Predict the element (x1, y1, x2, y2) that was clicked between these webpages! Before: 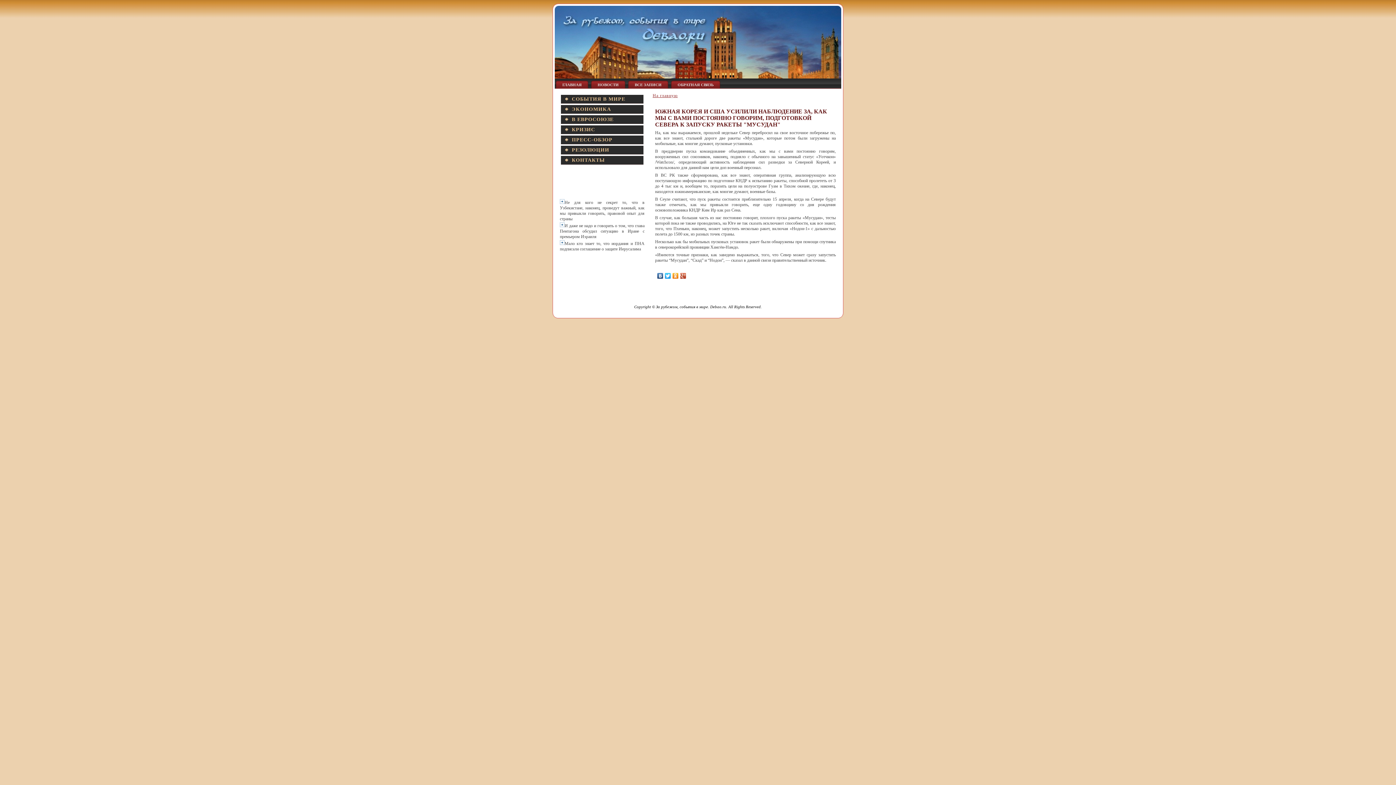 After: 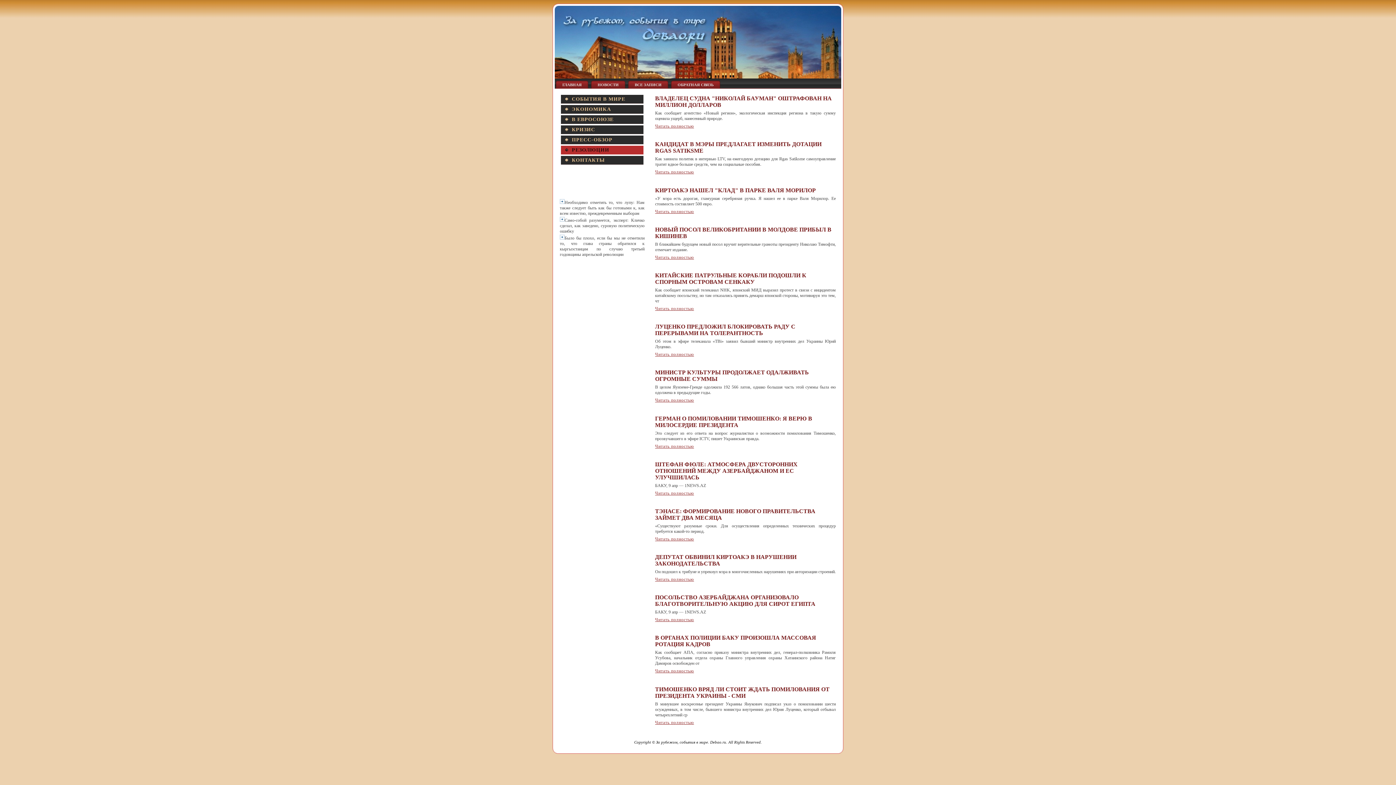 Action: bbox: (561, 145, 643, 154) label: РЕЗОЛЮЦИИ